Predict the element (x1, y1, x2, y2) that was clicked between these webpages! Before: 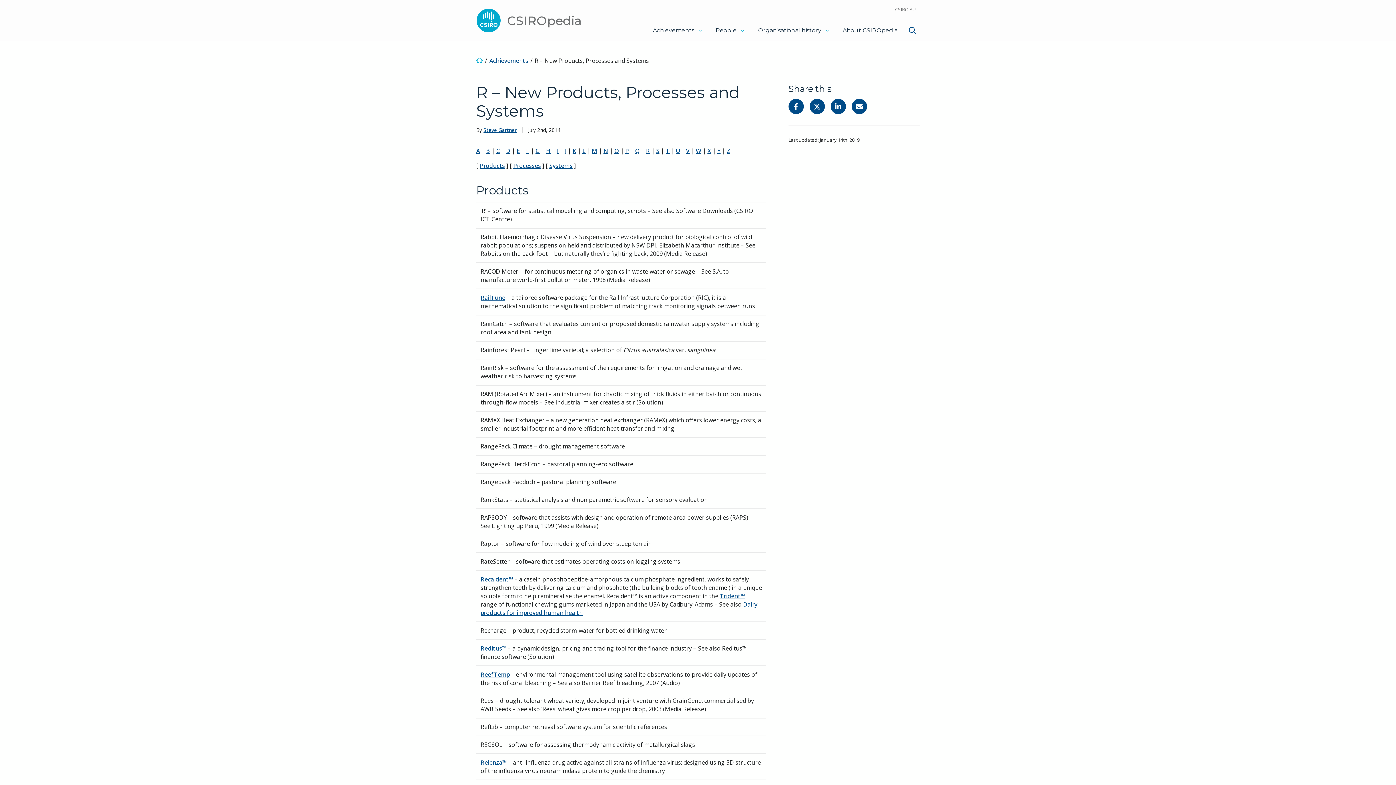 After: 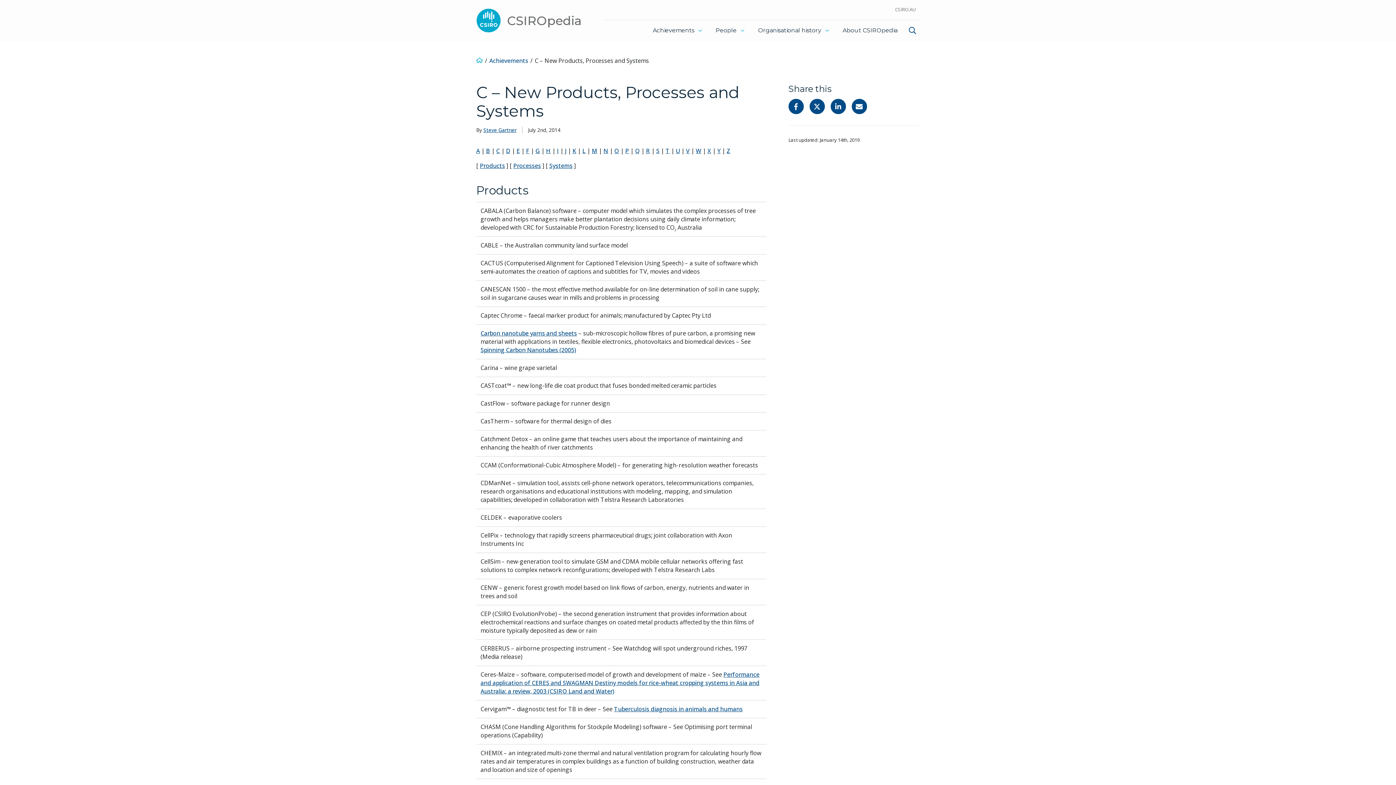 Action: label: C bbox: (496, 147, 500, 155)